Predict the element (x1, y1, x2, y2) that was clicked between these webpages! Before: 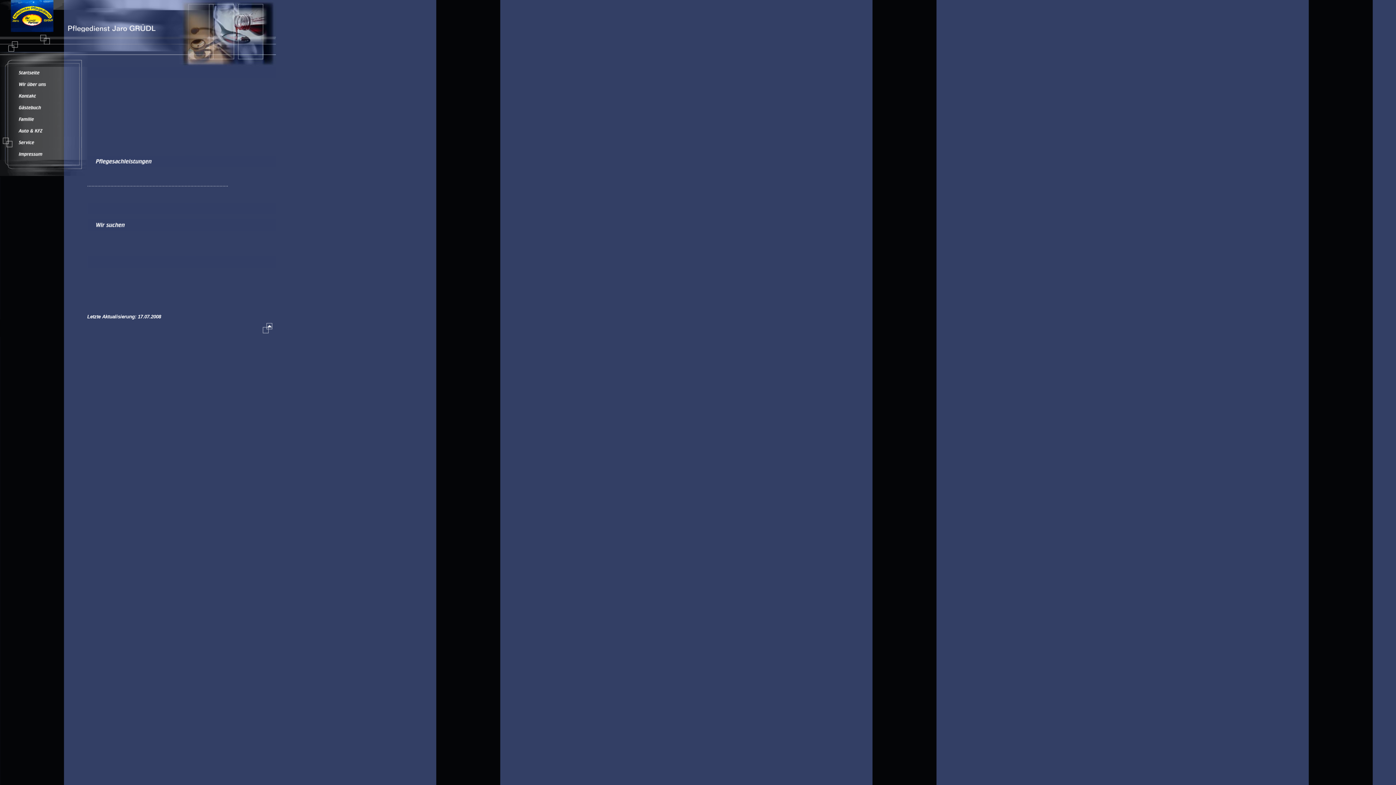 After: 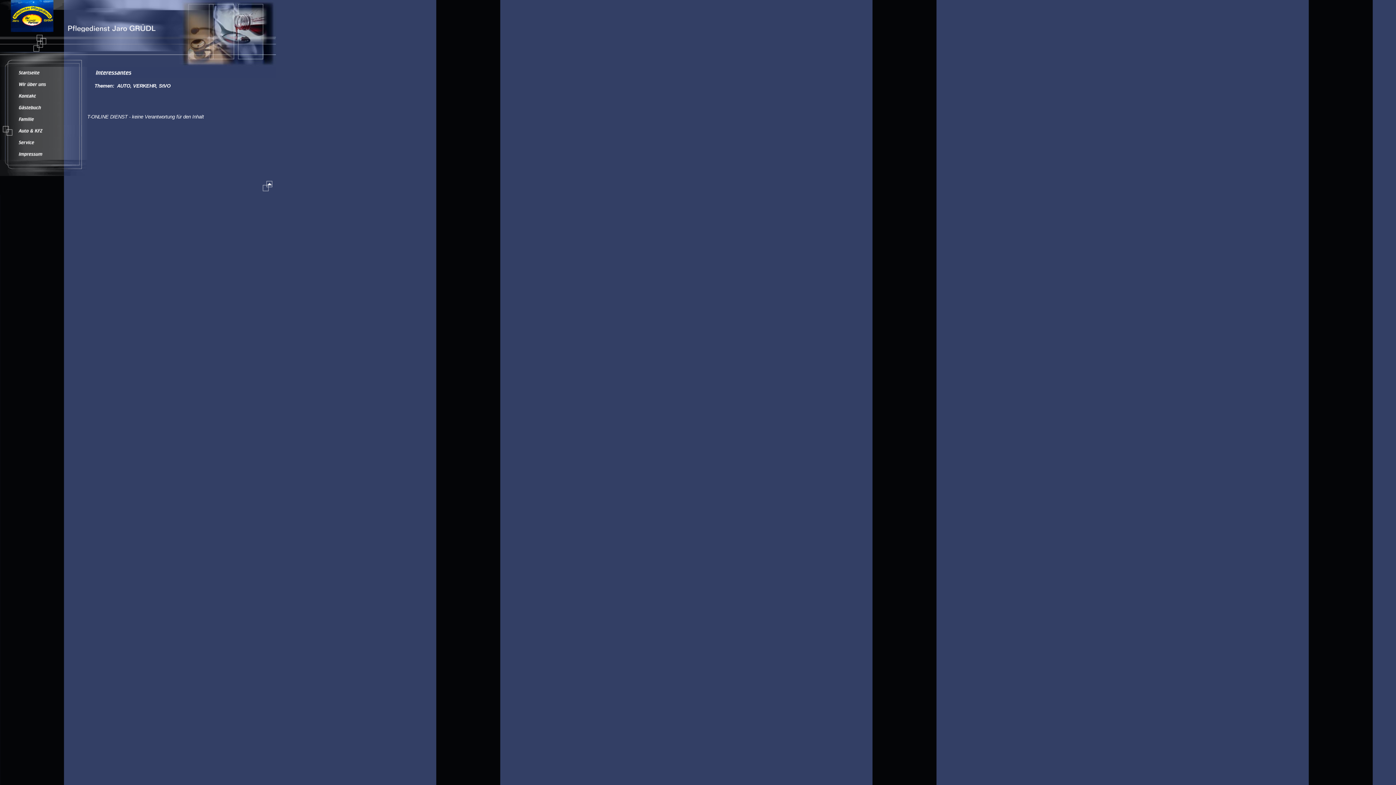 Action: bbox: (0, 132, 87, 137)